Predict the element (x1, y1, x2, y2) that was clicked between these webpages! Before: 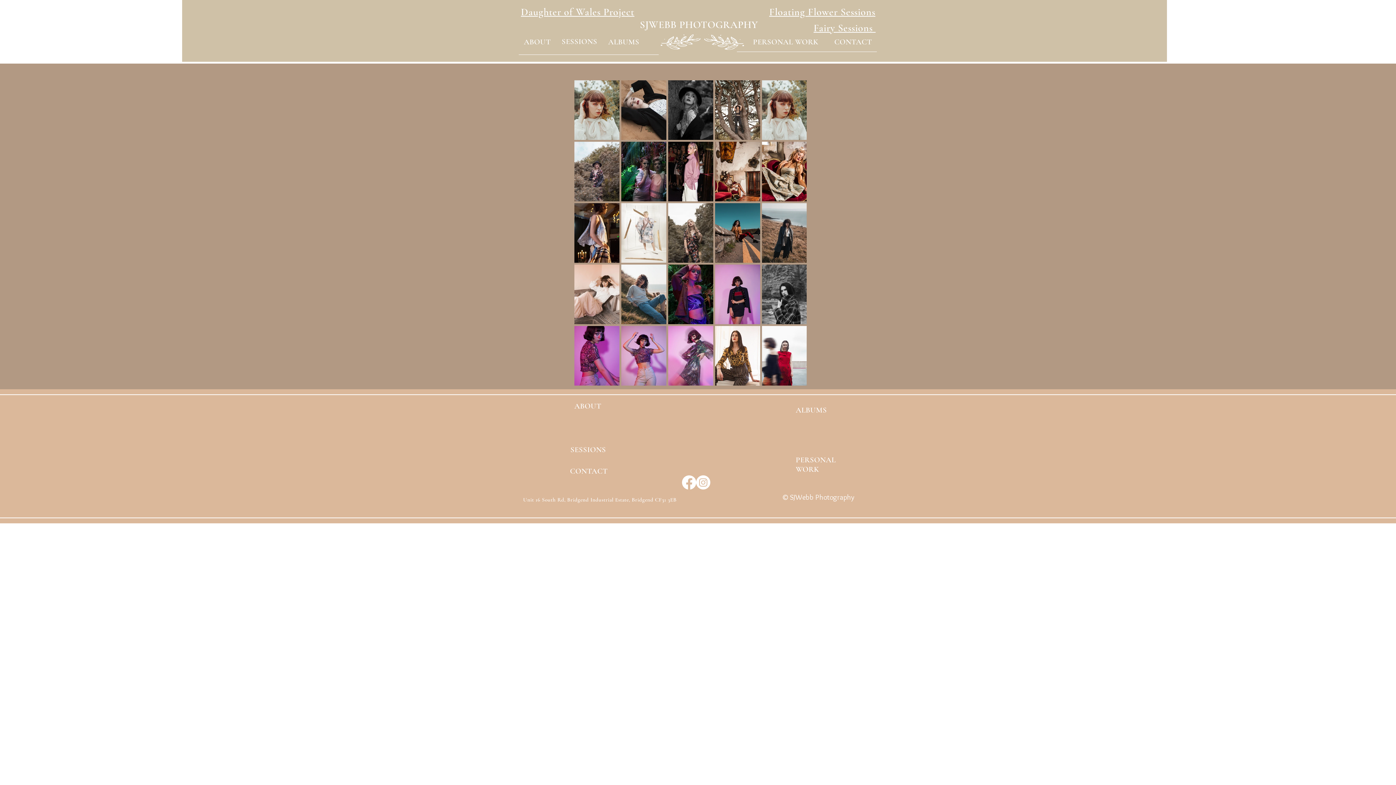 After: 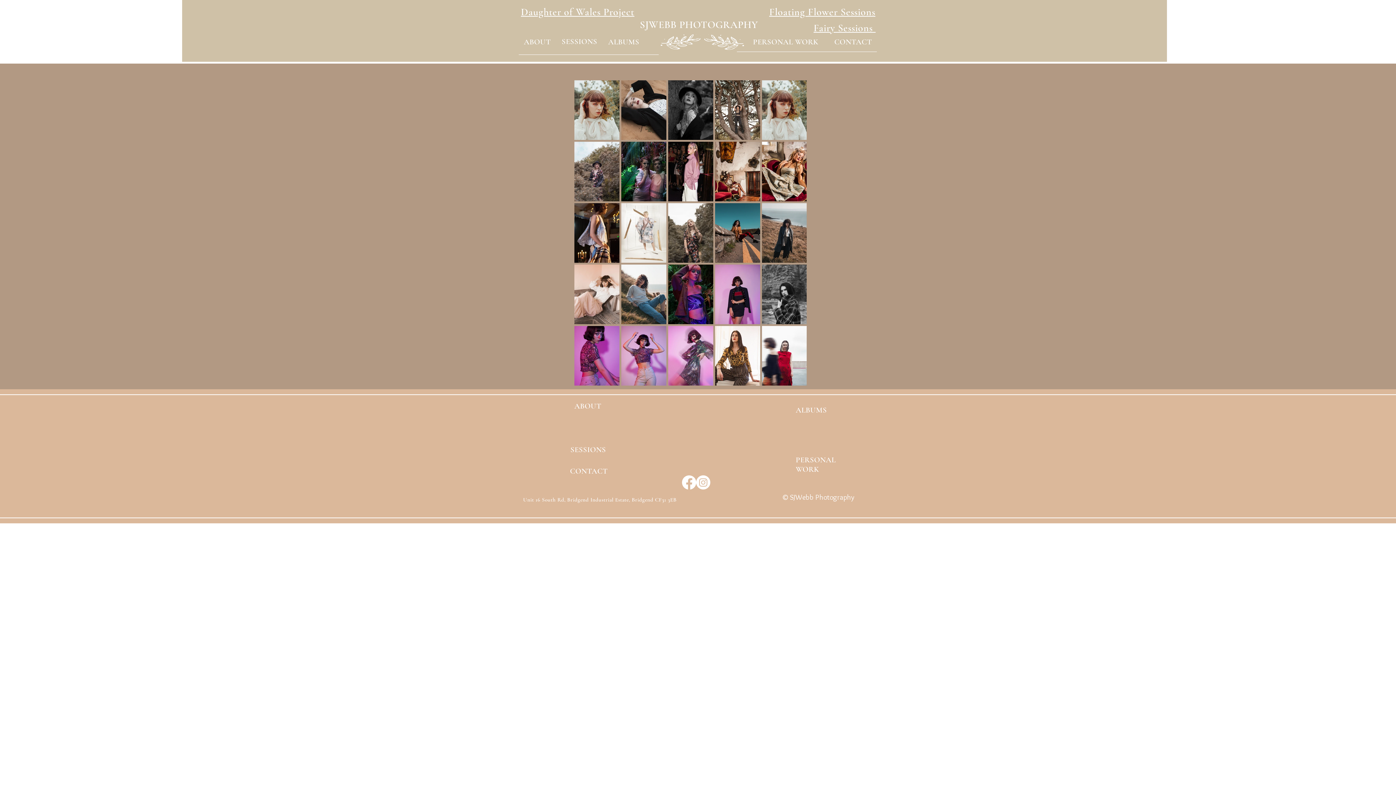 Action: bbox: (696, 475, 710, 489) label: Instagram